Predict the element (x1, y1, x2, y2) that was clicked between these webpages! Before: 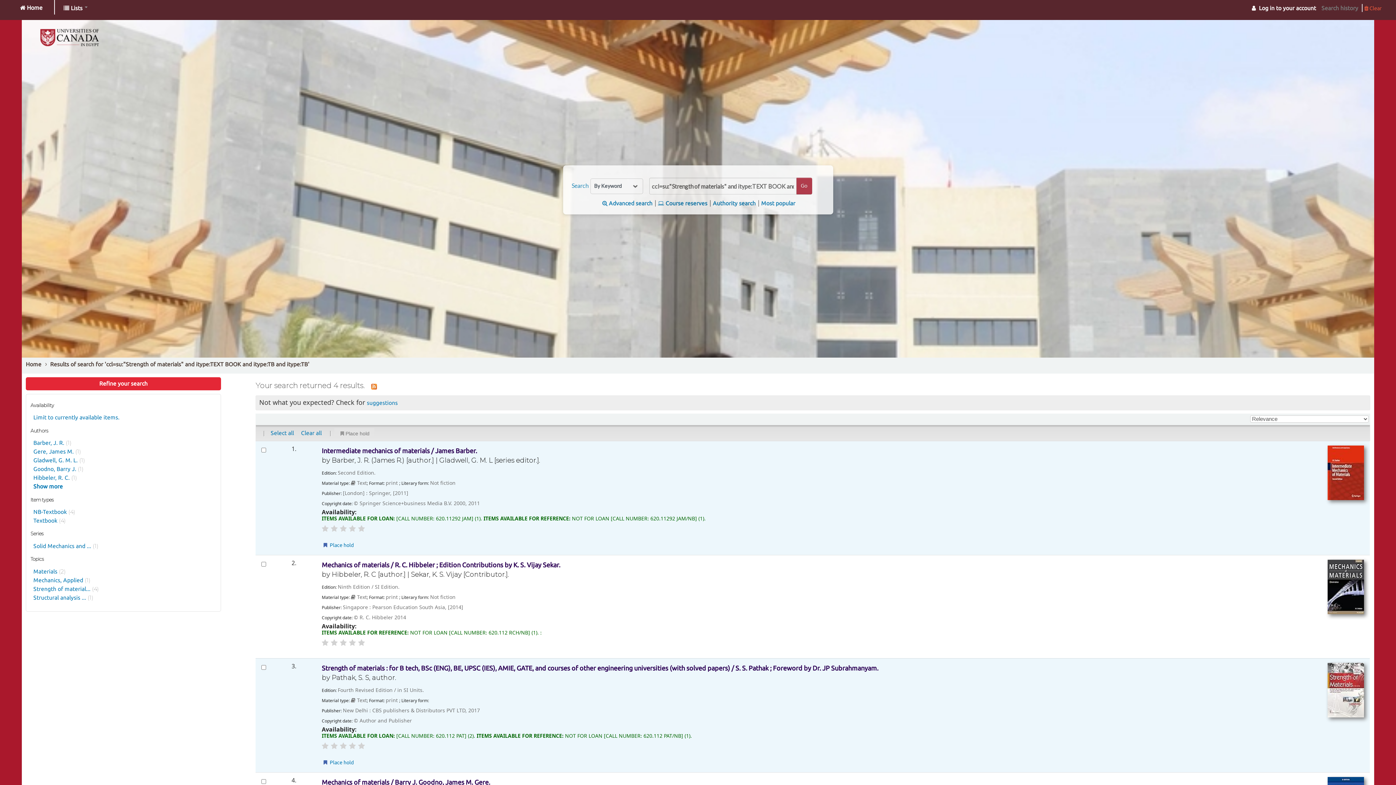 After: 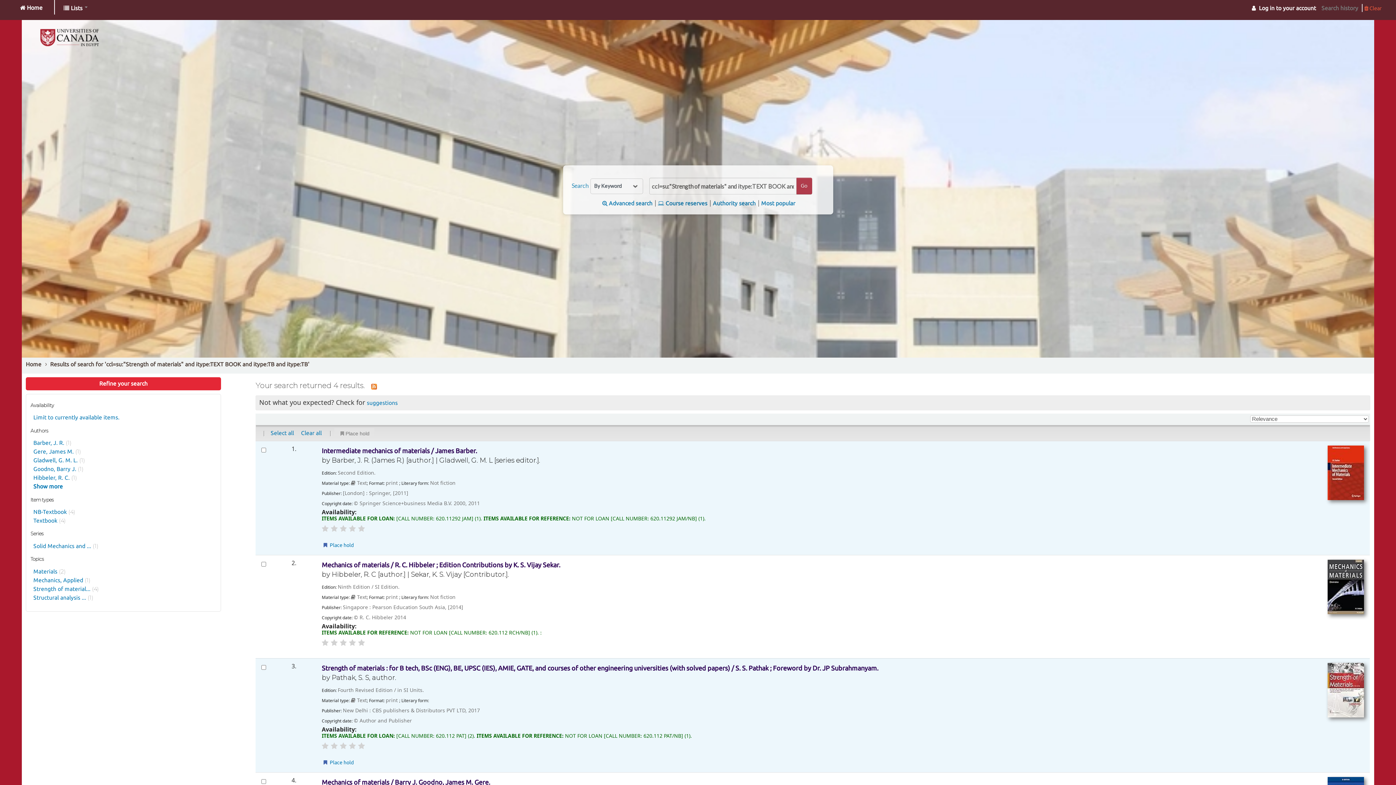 Action: bbox: (330, 525, 337, 532)